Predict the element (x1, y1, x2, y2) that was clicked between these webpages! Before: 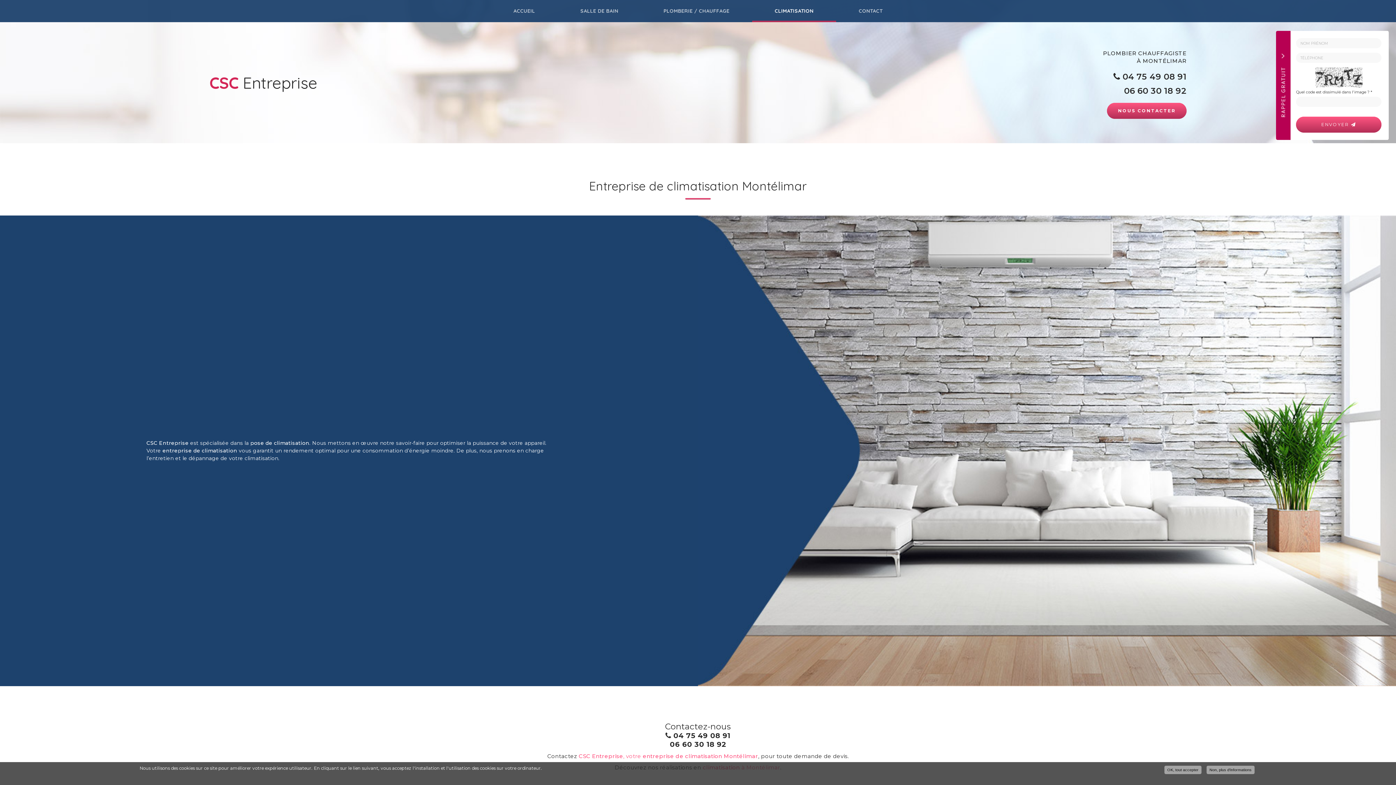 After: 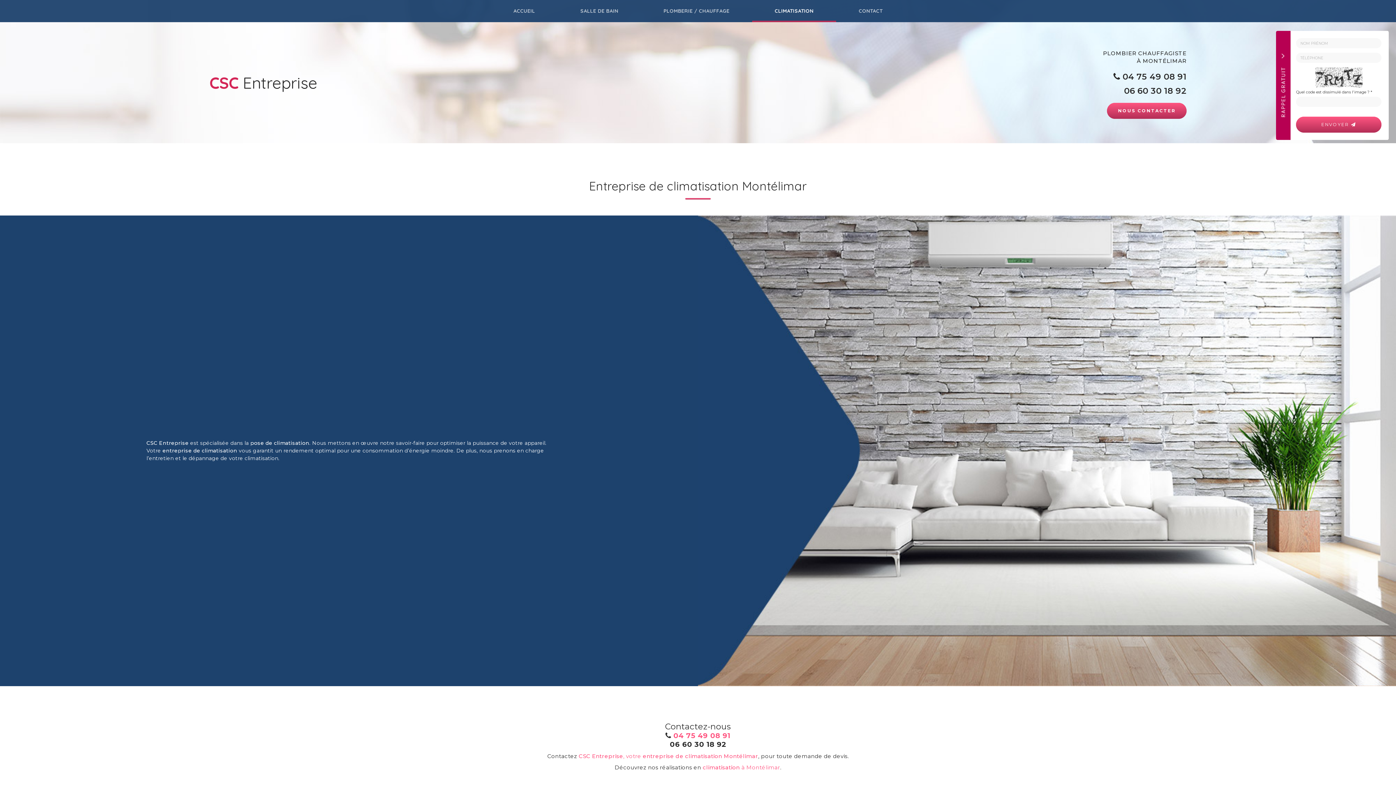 Action: label: 04 75 49 08 91 bbox: (673, 731, 730, 740)